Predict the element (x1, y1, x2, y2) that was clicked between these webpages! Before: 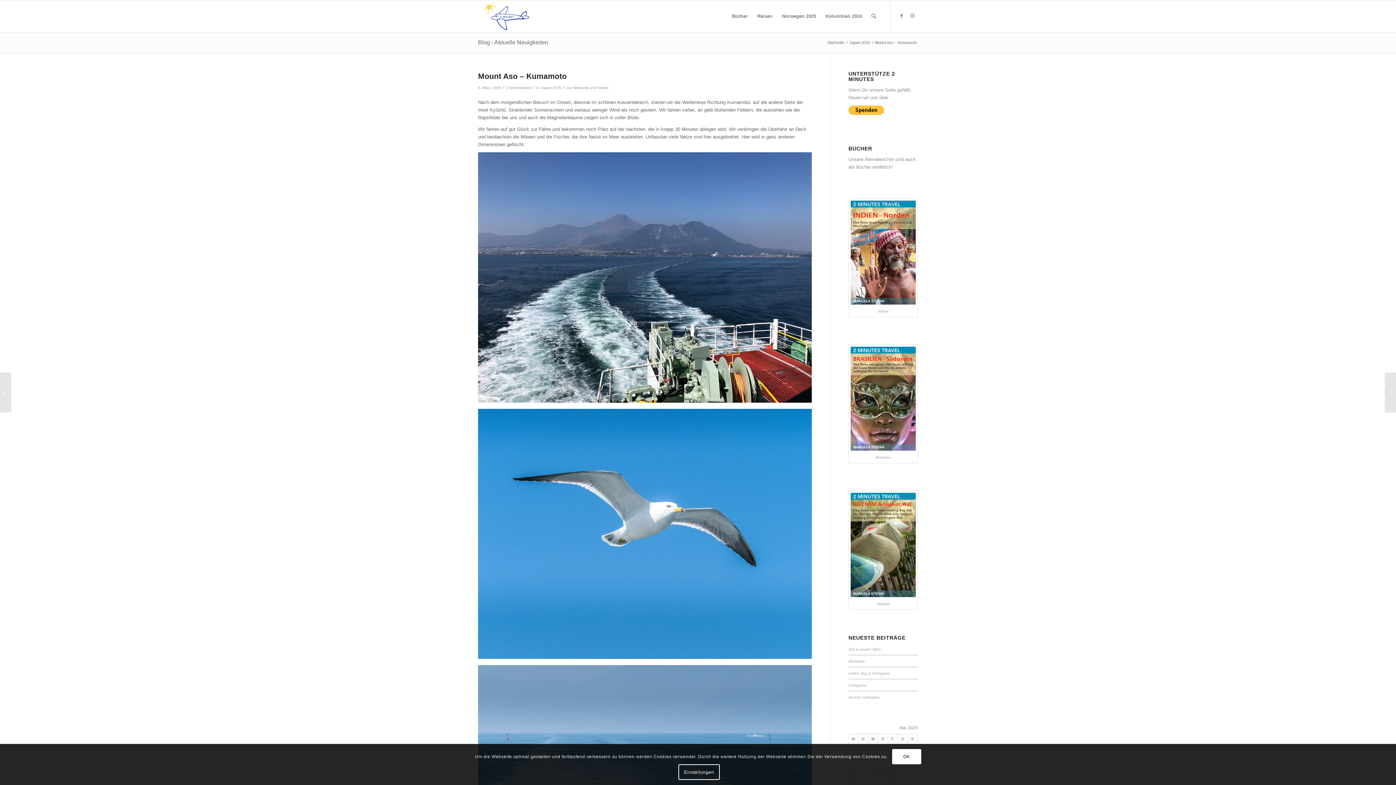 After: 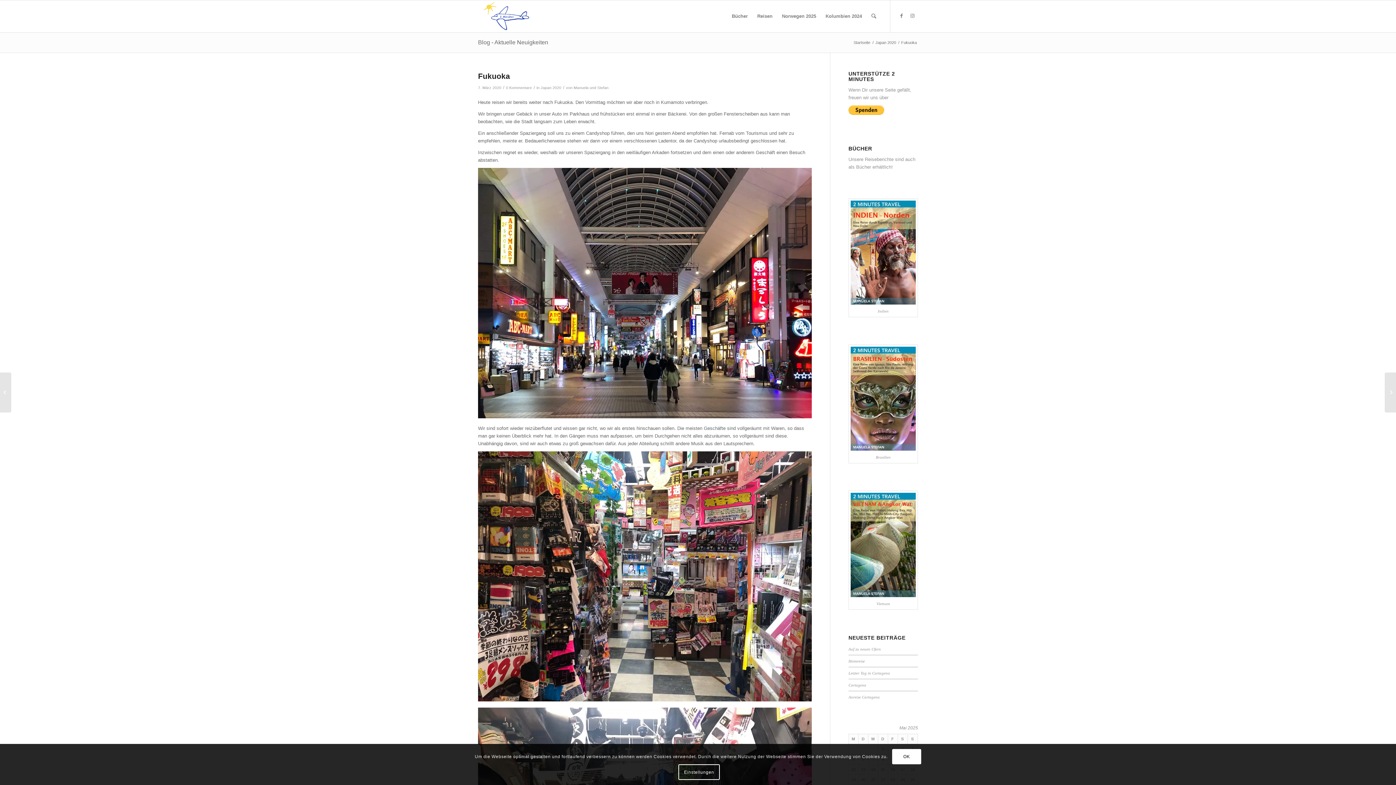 Action: bbox: (1385, 372, 1396, 412) label: Fukuoka